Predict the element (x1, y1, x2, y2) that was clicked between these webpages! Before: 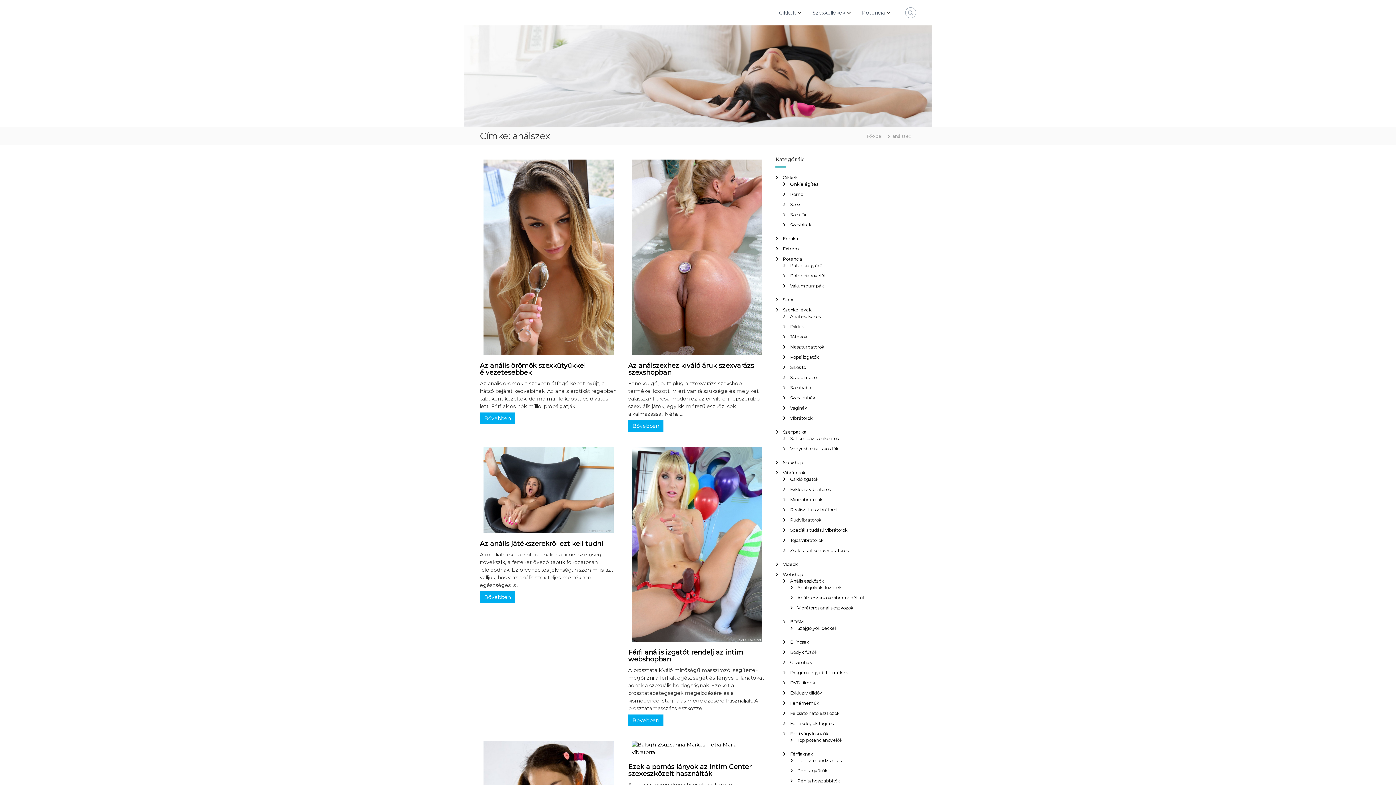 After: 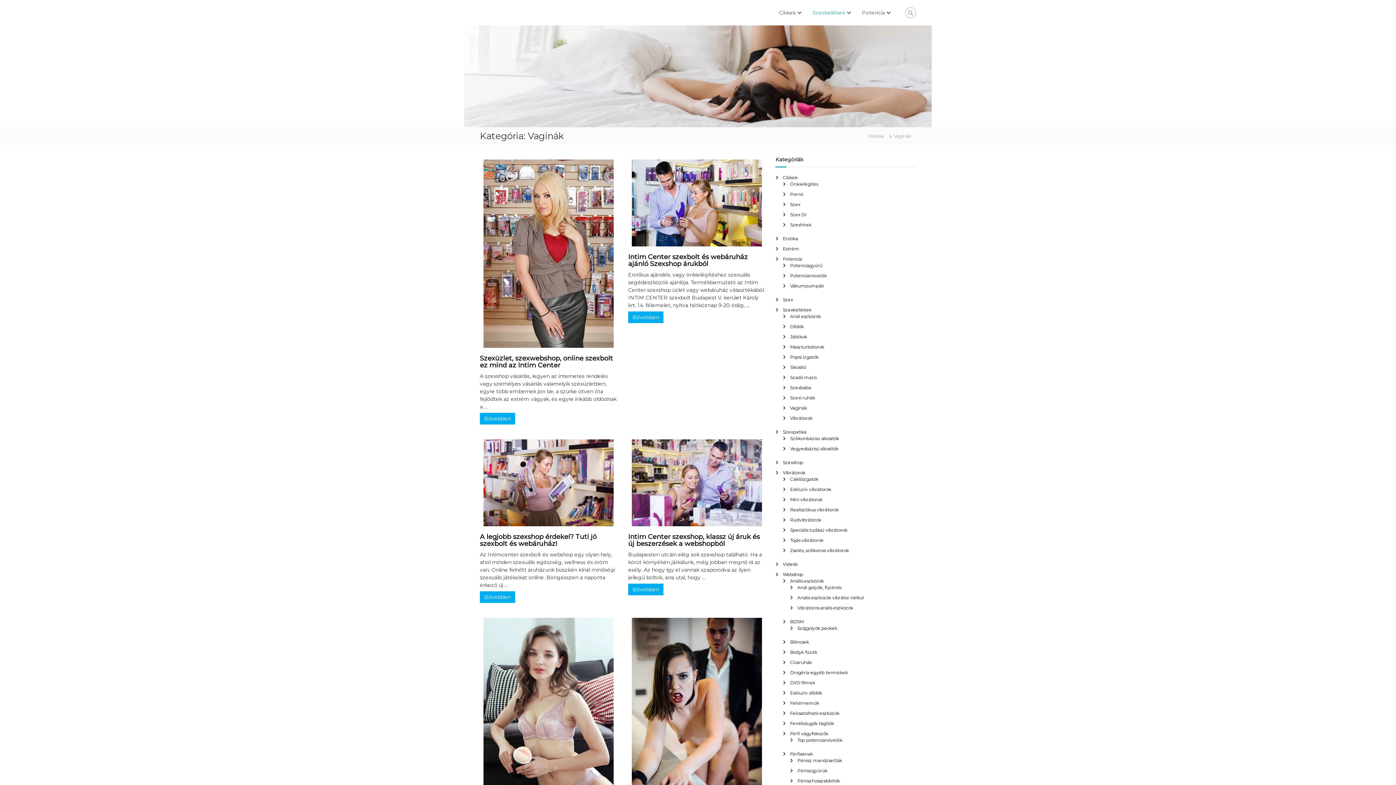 Action: label: Vaginák bbox: (790, 405, 807, 410)